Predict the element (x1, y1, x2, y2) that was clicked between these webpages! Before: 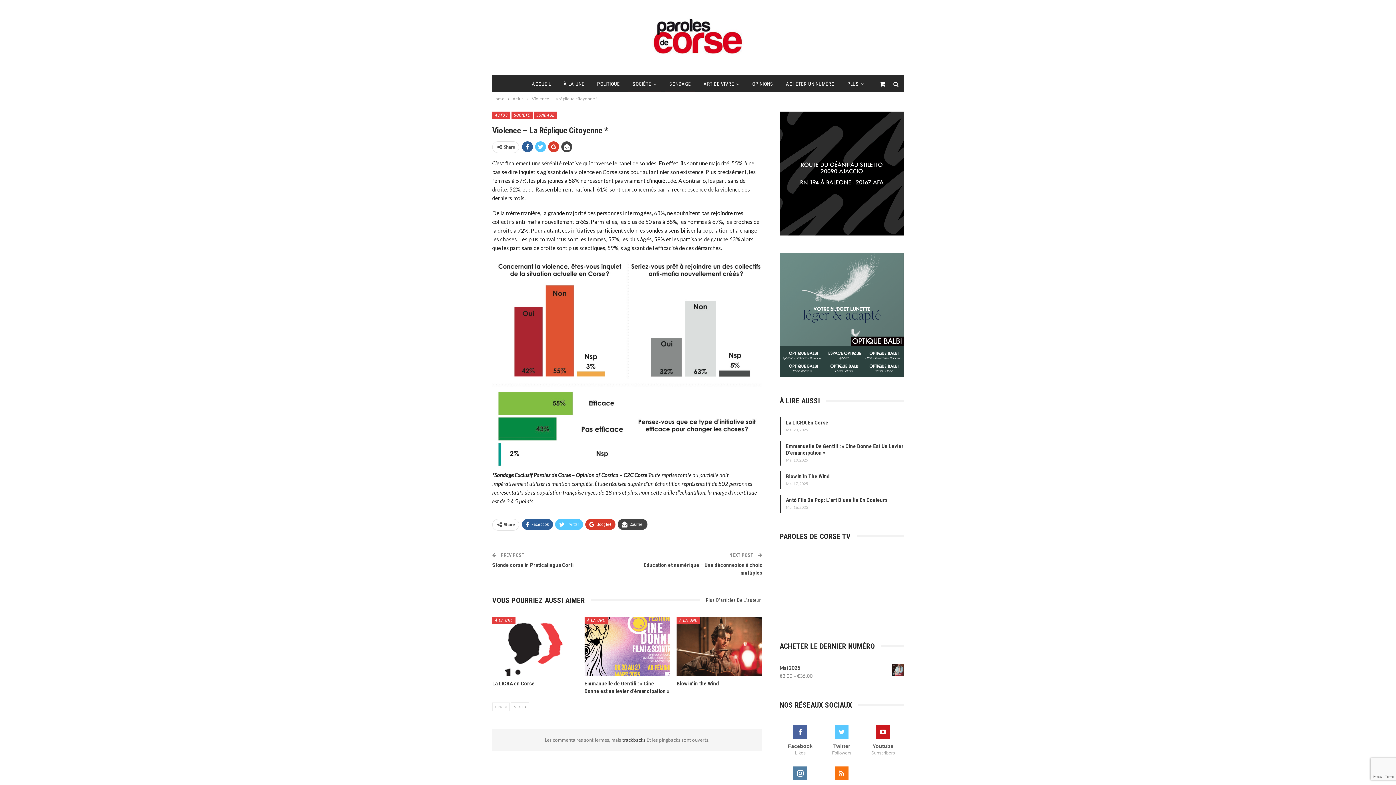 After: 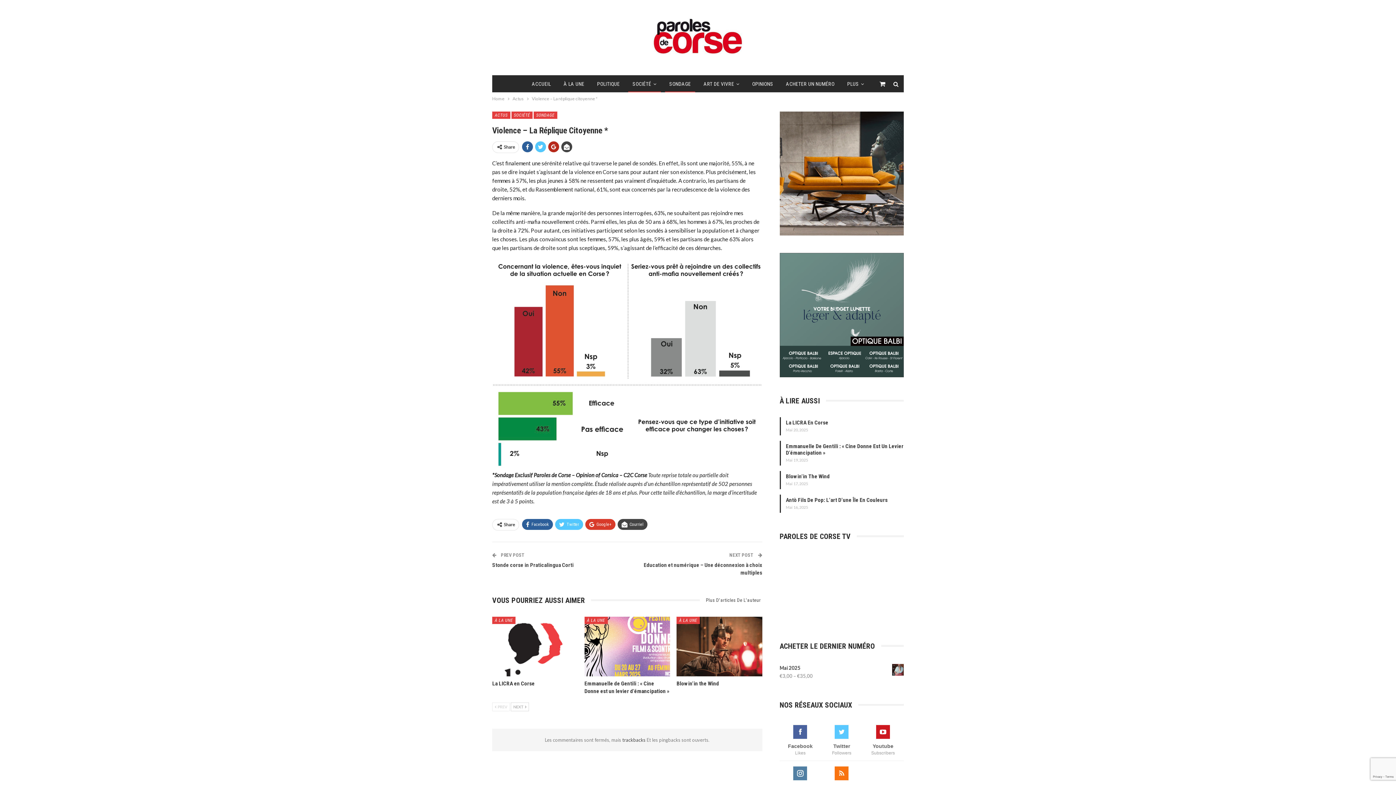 Action: bbox: (548, 141, 559, 152)